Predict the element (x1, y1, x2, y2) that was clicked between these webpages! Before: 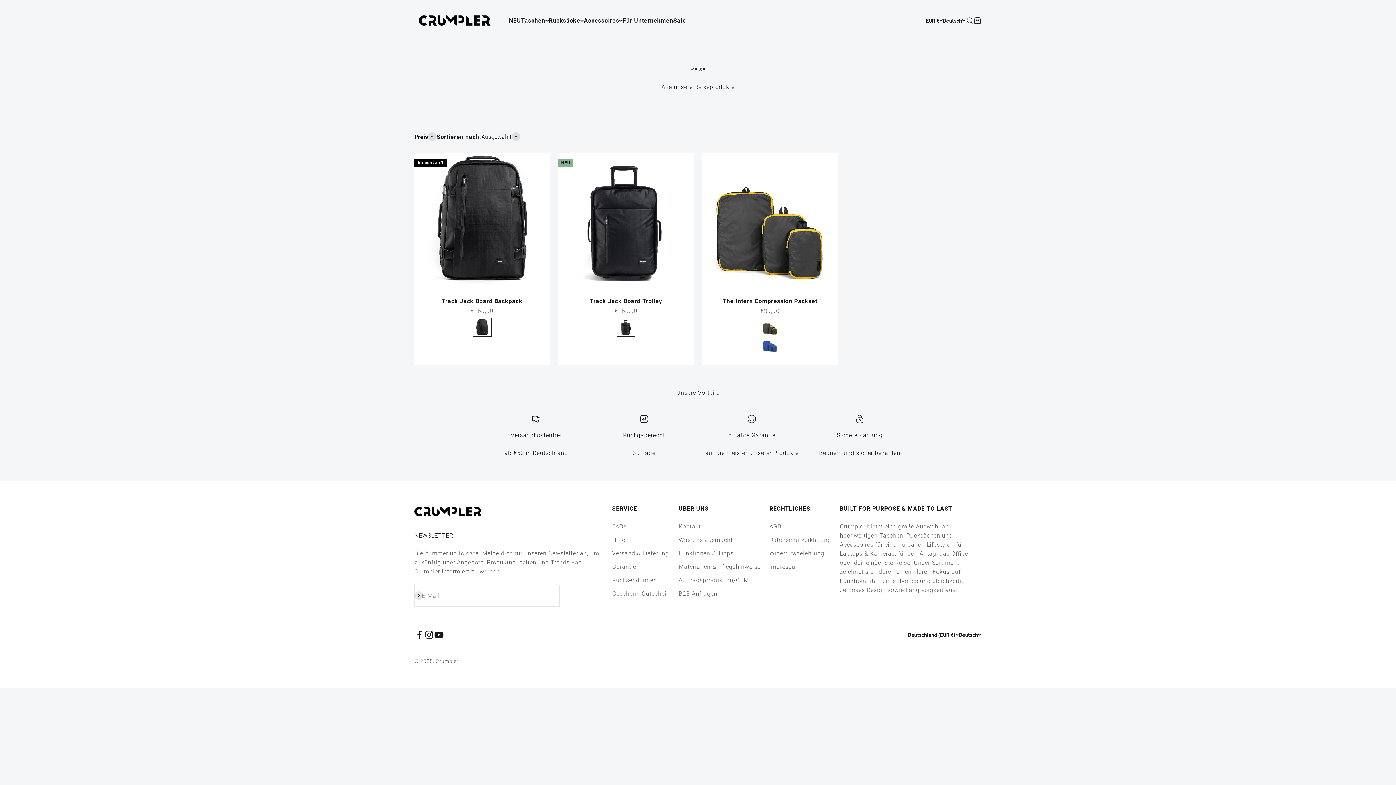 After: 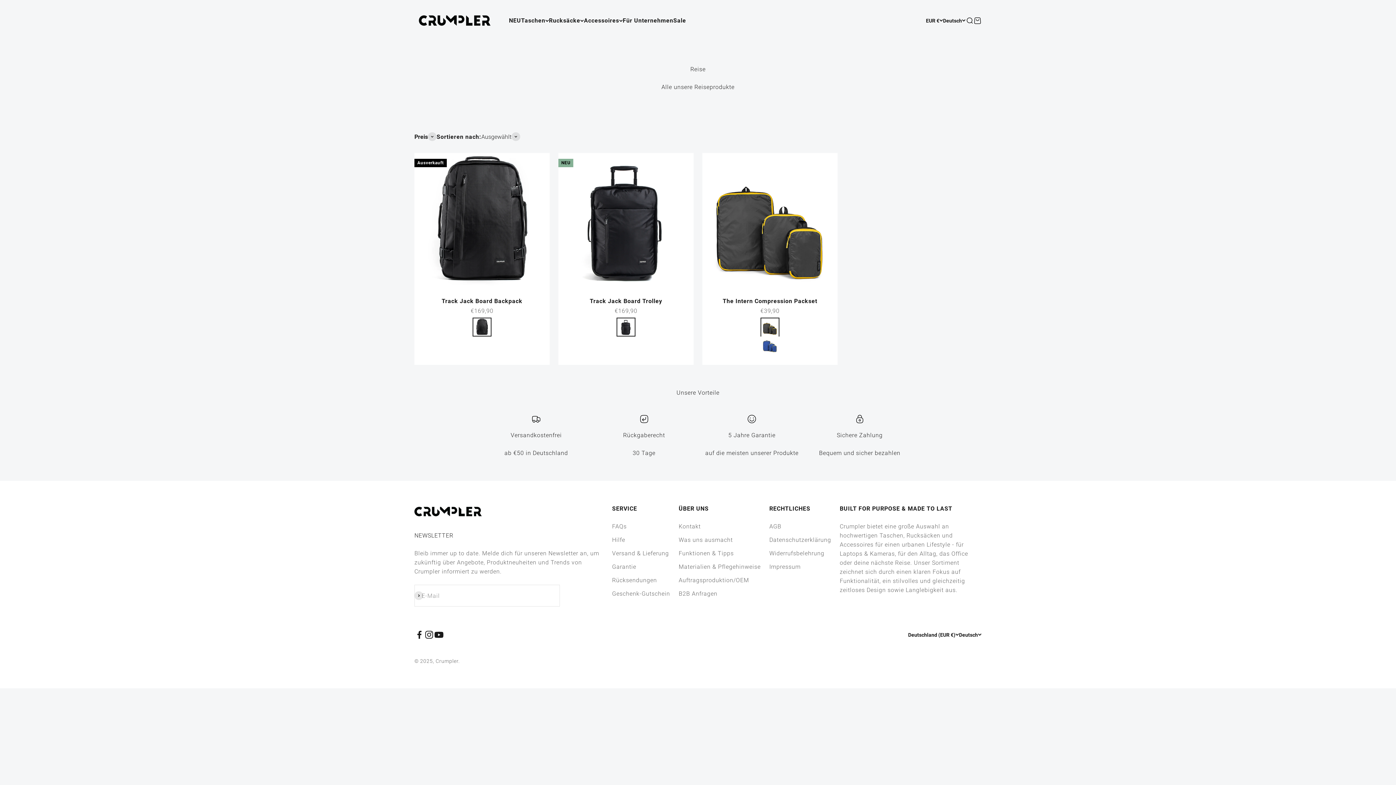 Action: label: Auf YouTube folgen bbox: (434, 630, 444, 640)